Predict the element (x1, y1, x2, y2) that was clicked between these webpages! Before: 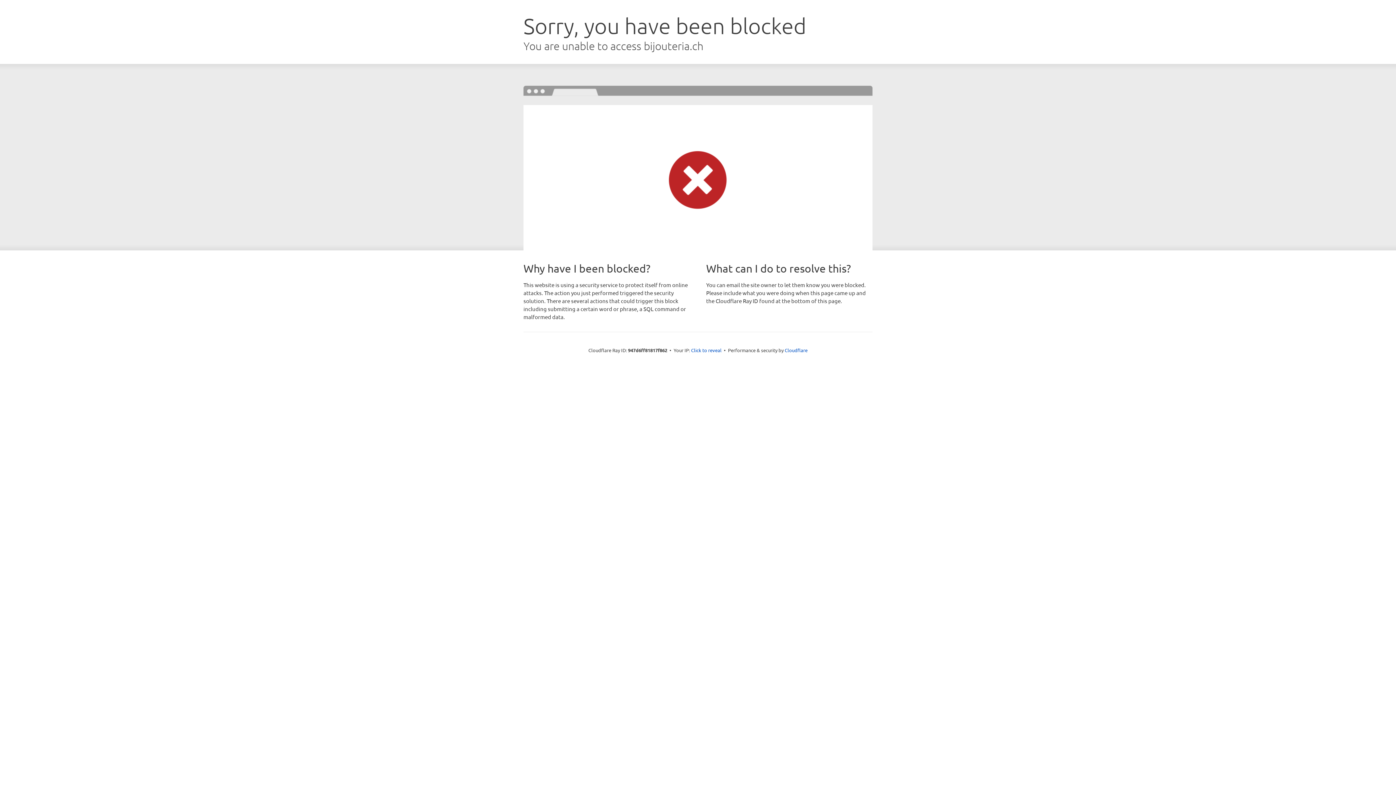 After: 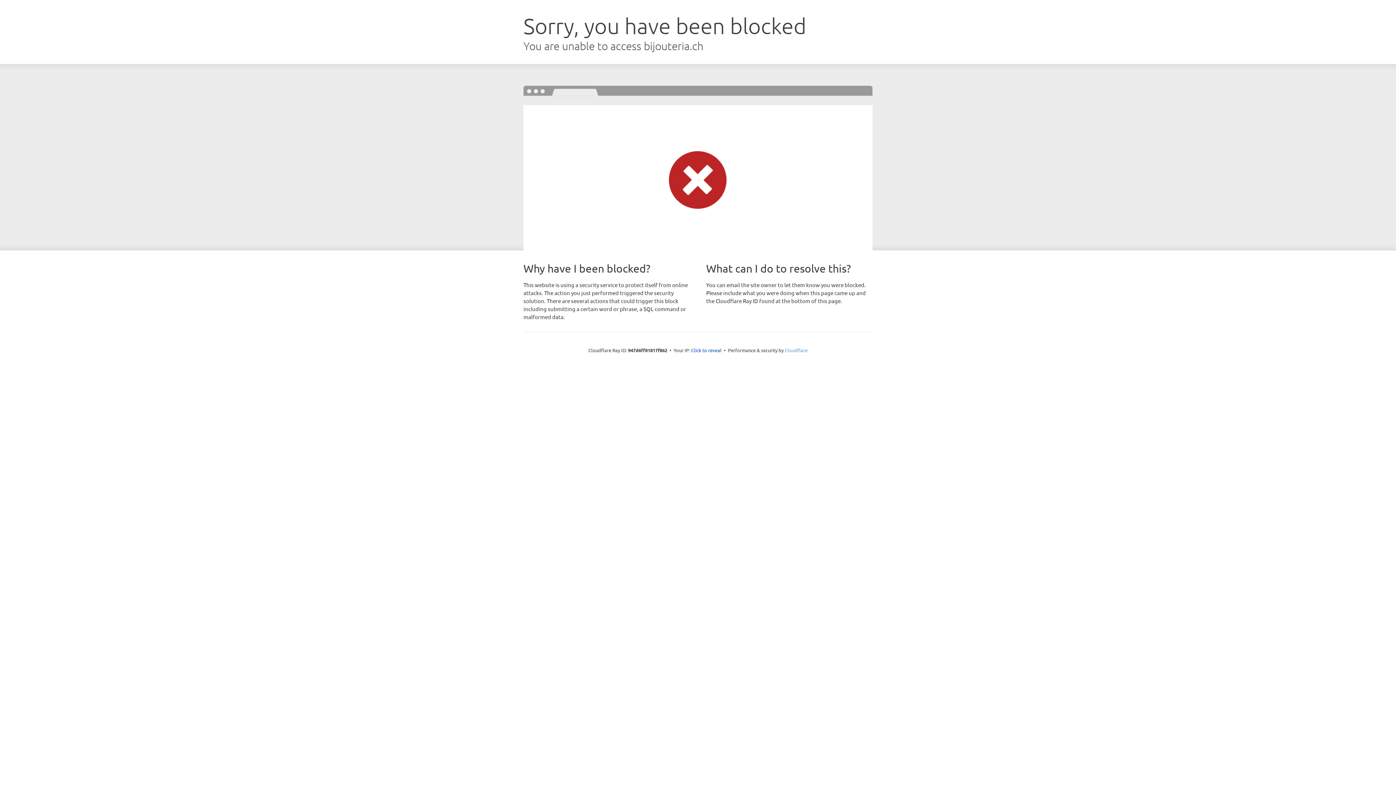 Action: label: Cloudflare bbox: (784, 347, 807, 353)